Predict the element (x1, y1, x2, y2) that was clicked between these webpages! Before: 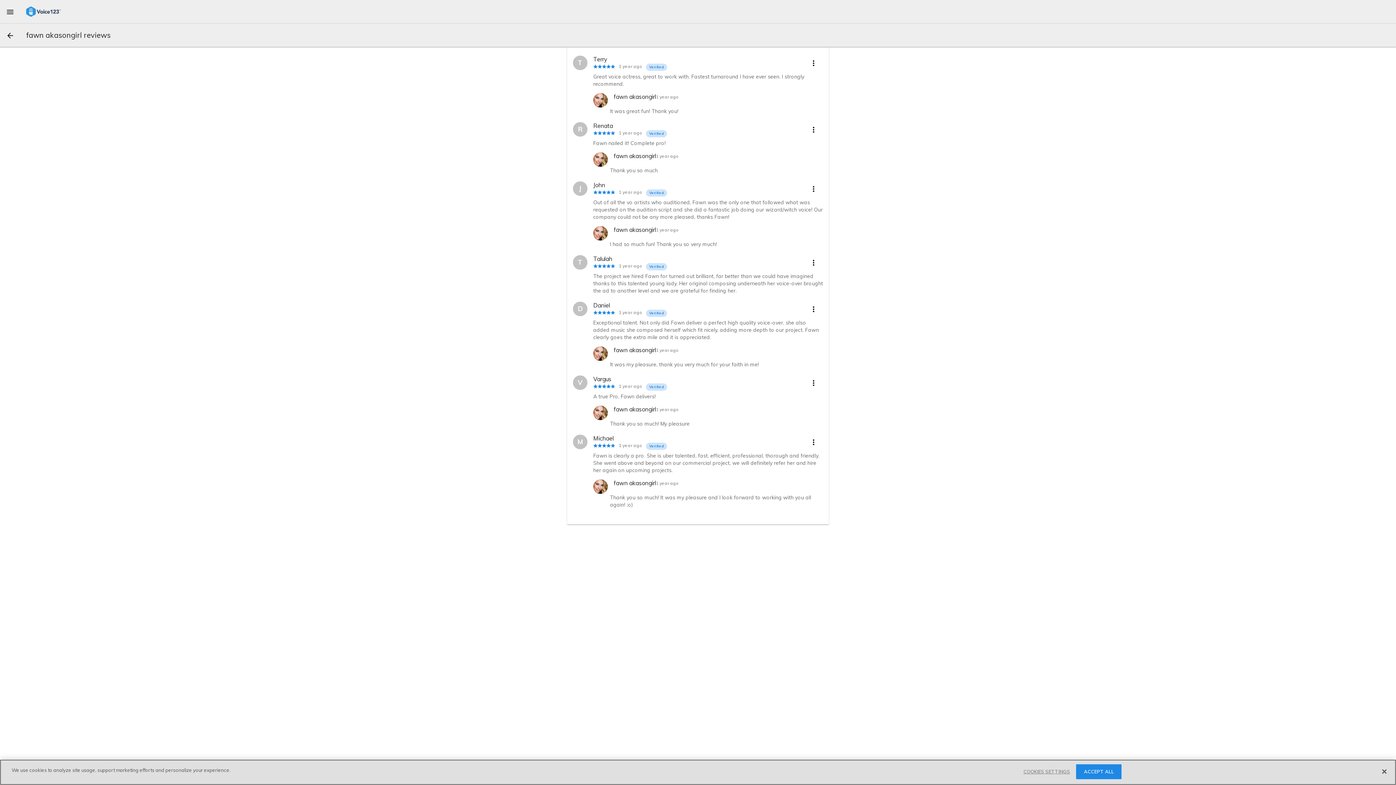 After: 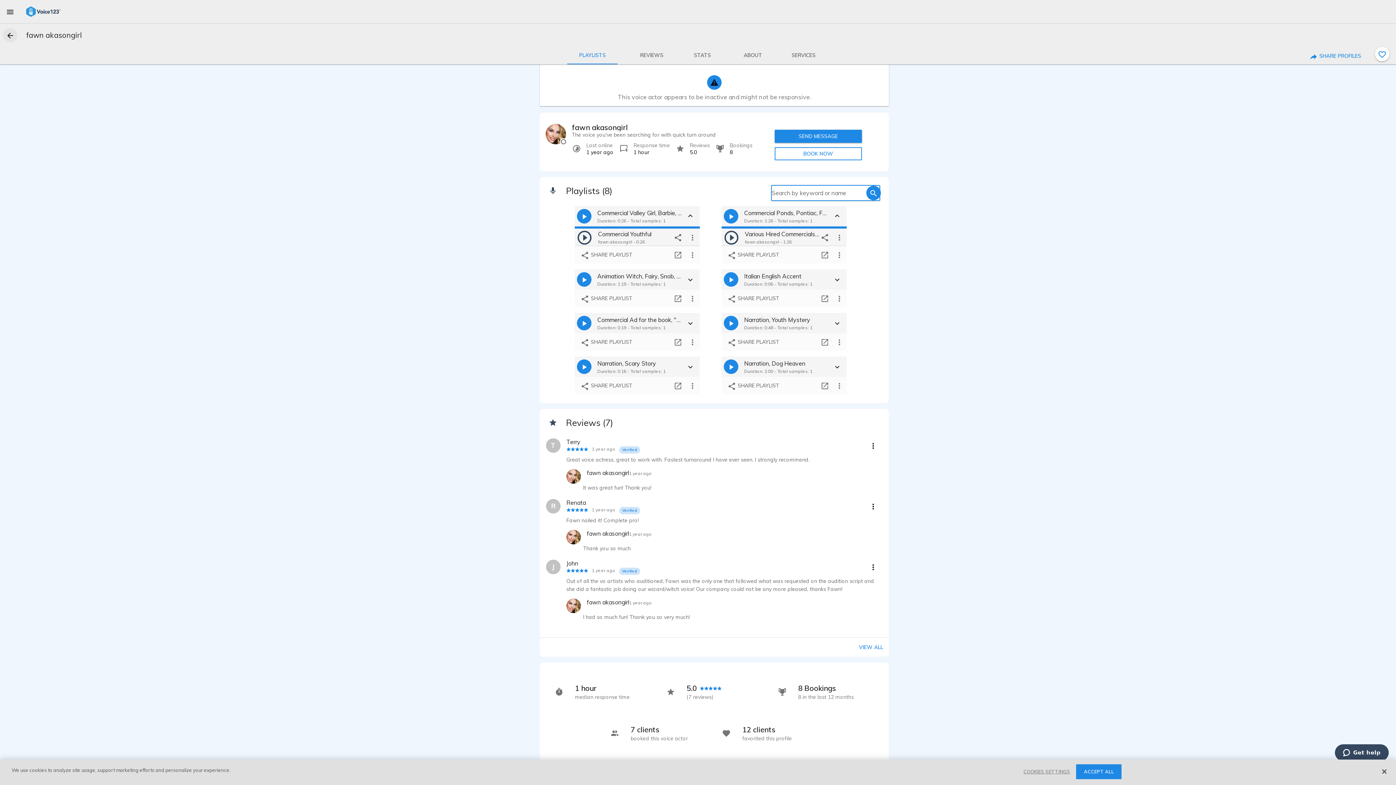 Action: bbox: (2, 28, 17, 42)